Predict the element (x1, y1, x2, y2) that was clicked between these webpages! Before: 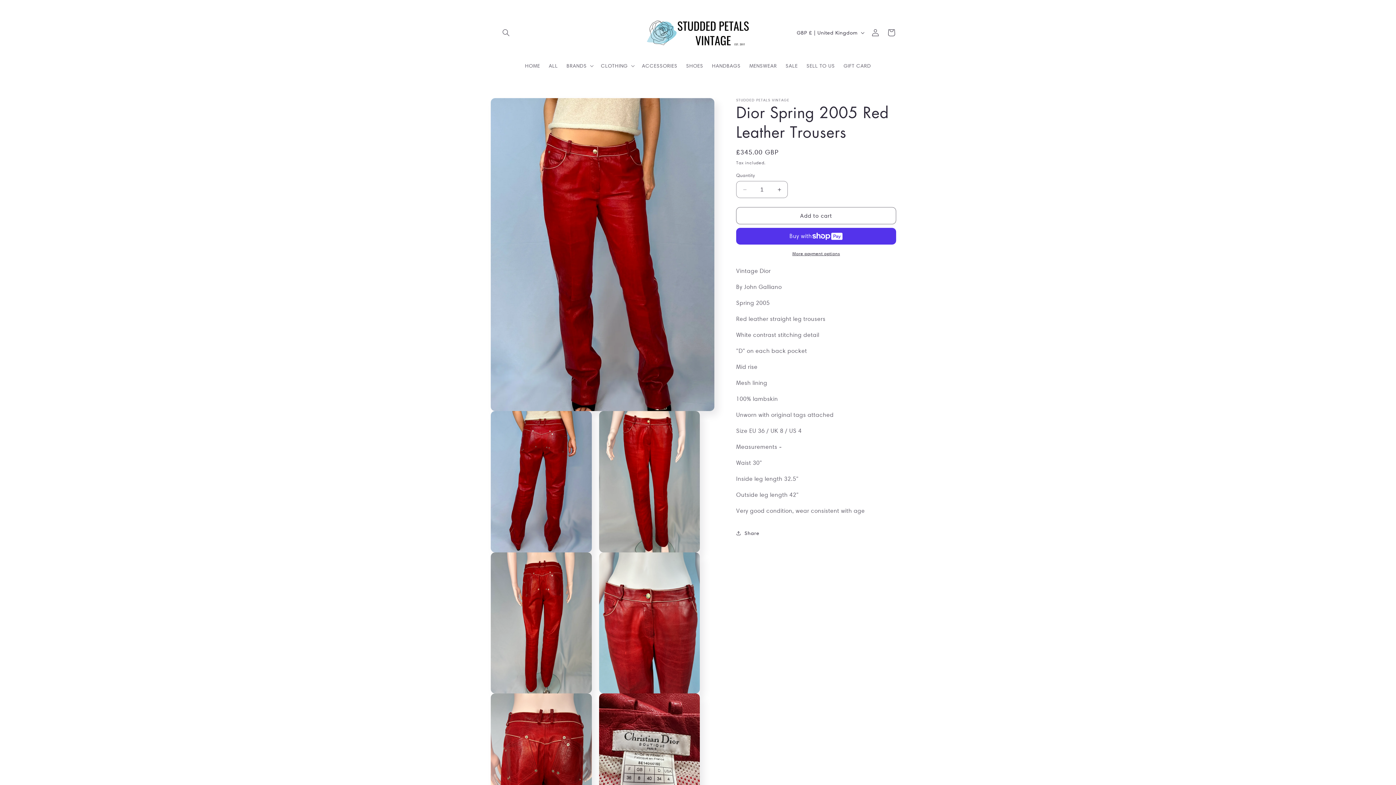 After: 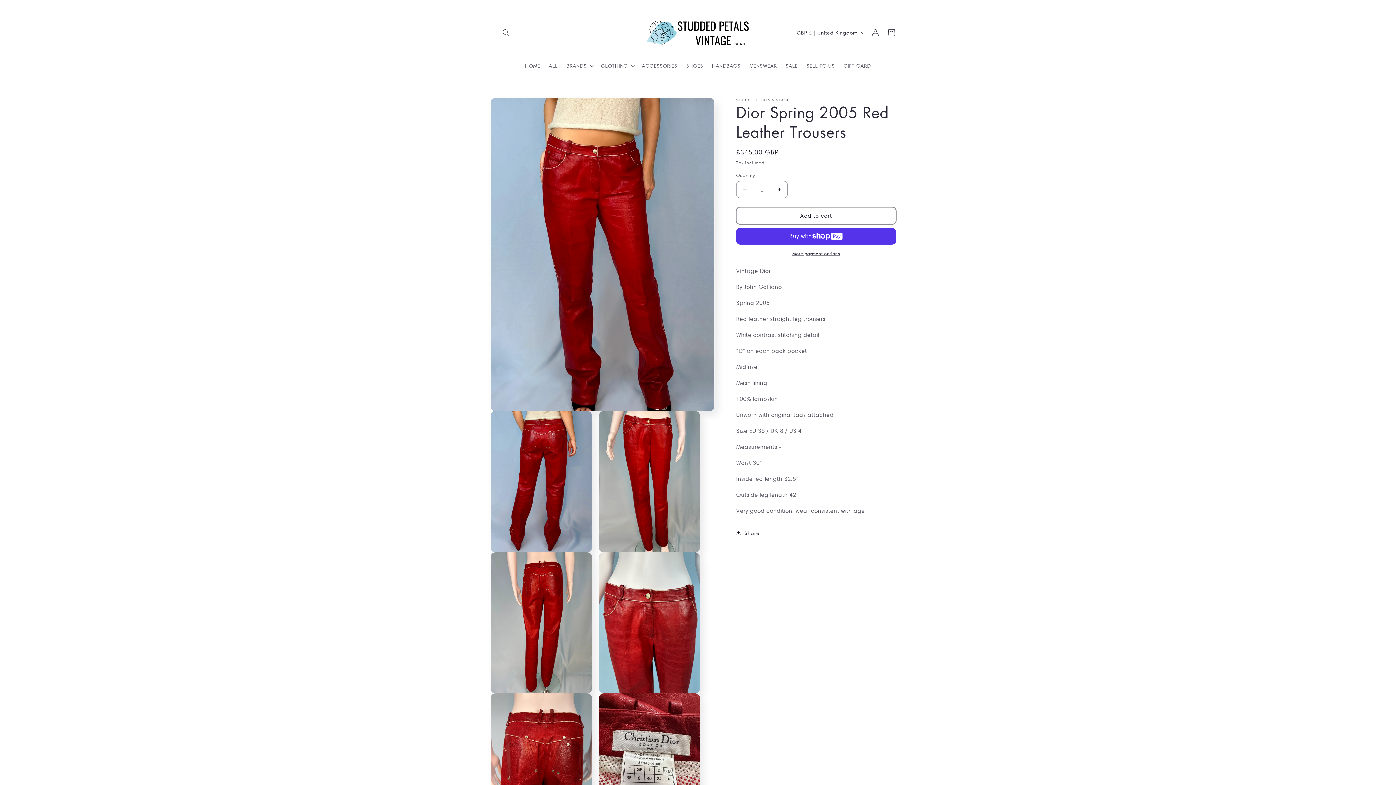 Action: bbox: (736, 207, 896, 224) label: Add to cart